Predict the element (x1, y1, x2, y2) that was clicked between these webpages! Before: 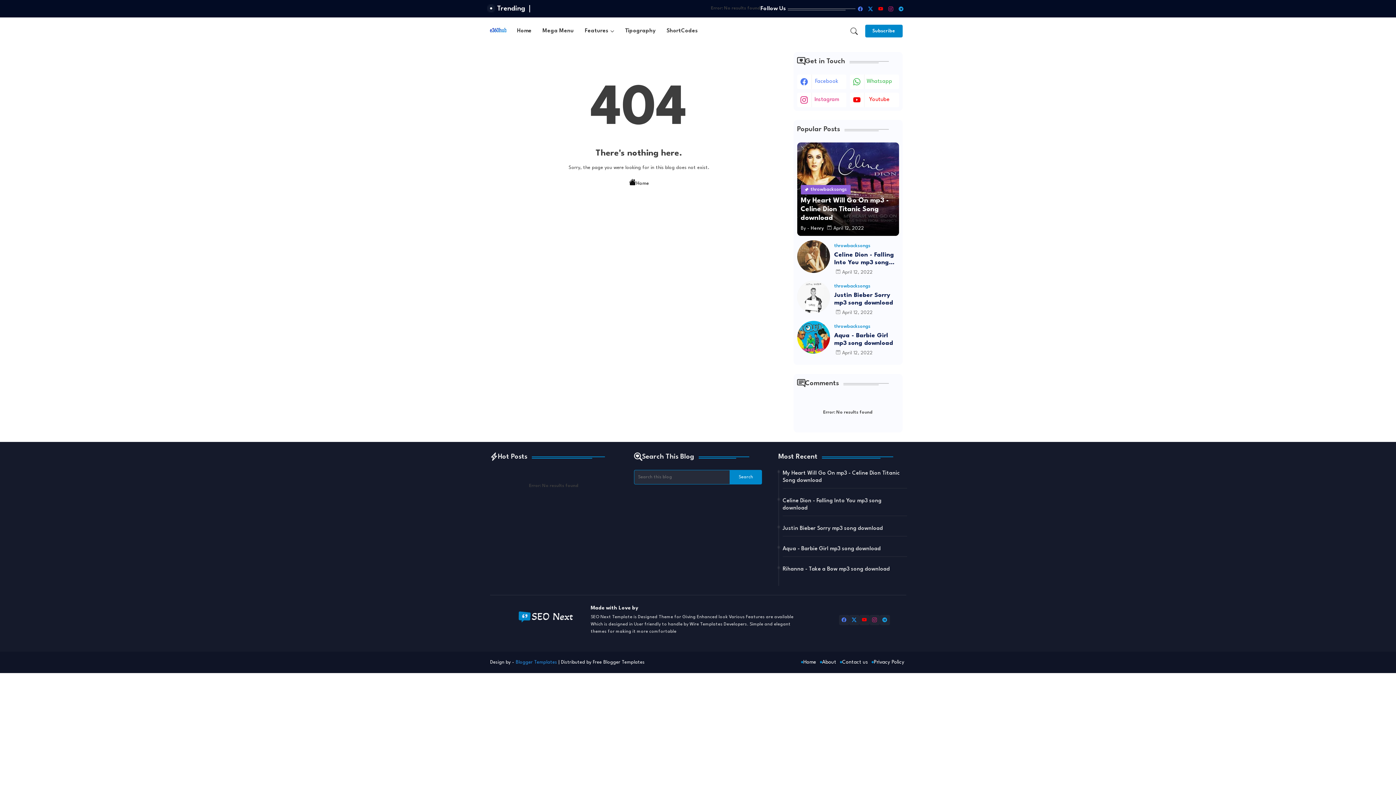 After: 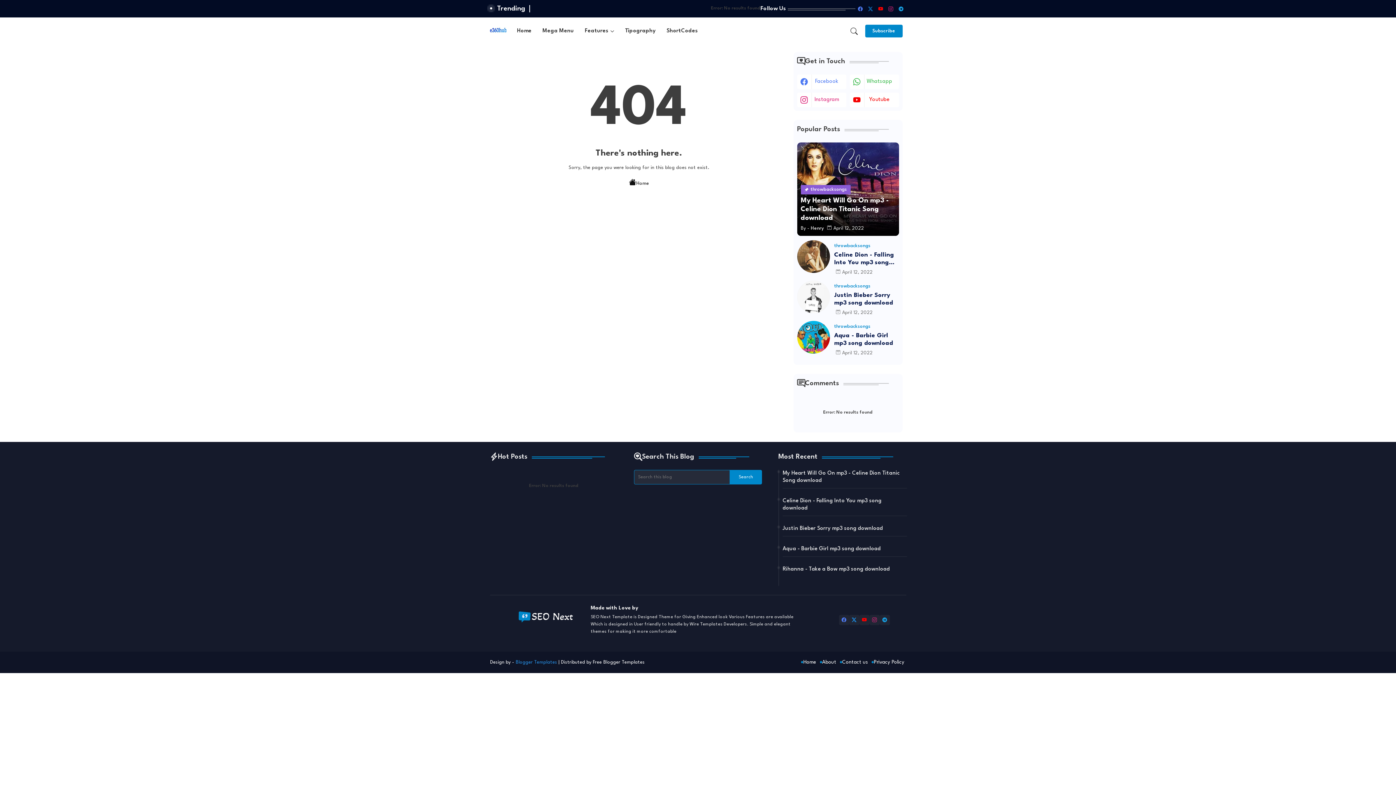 Action: label: twitter-x bbox: (865, 3, 875, 13)